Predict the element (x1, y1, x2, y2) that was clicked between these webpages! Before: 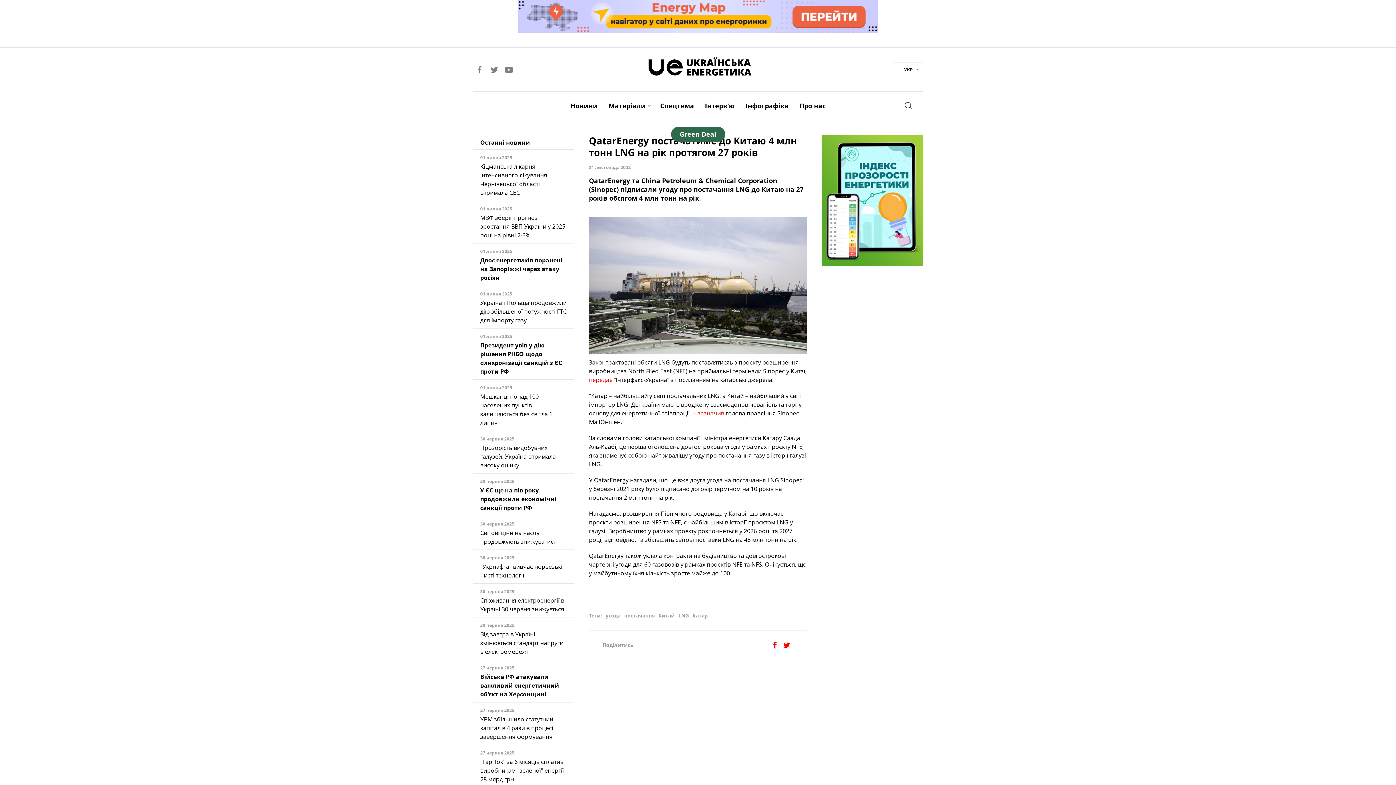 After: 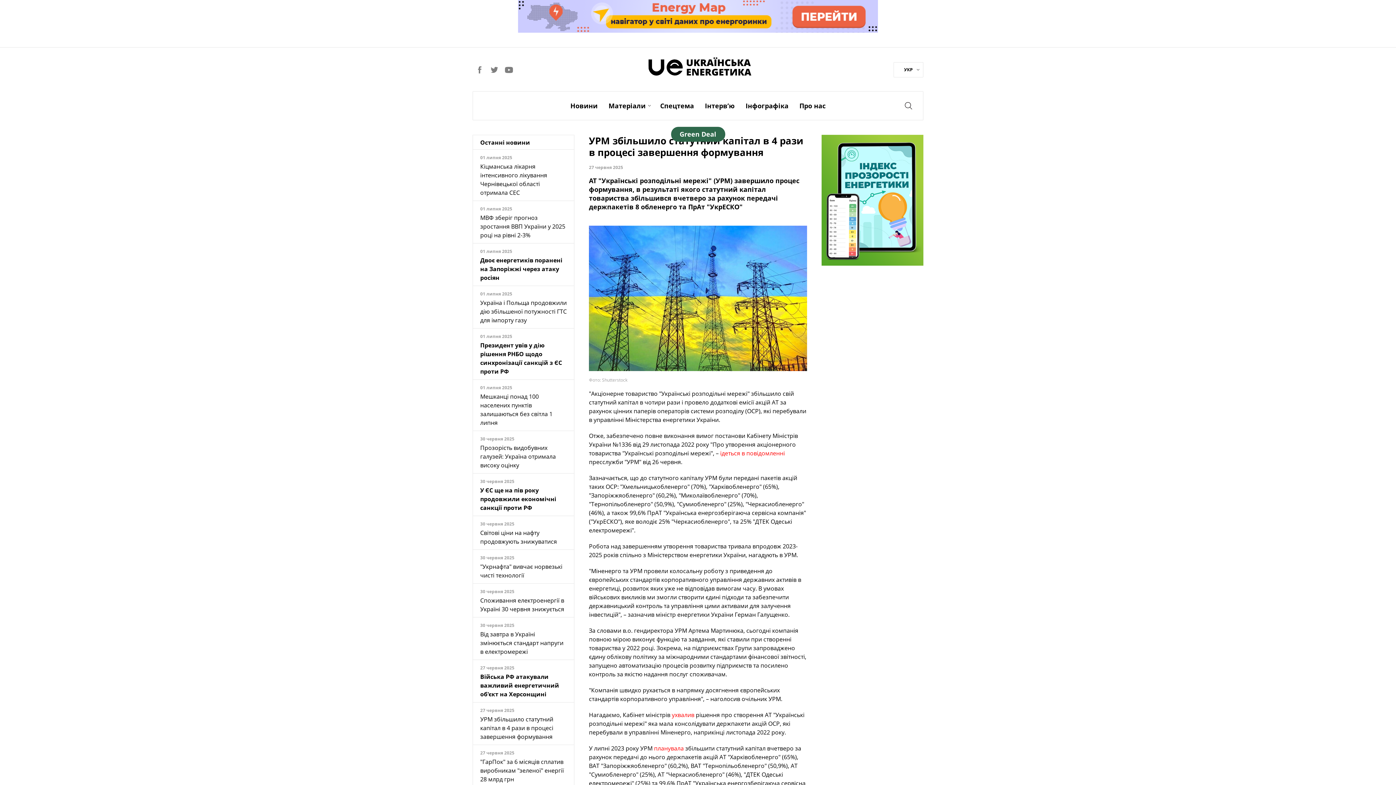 Action: bbox: (480, 715, 553, 741) label: УРМ збільшило статутний капітал в 4 рази в процесі завершення формування